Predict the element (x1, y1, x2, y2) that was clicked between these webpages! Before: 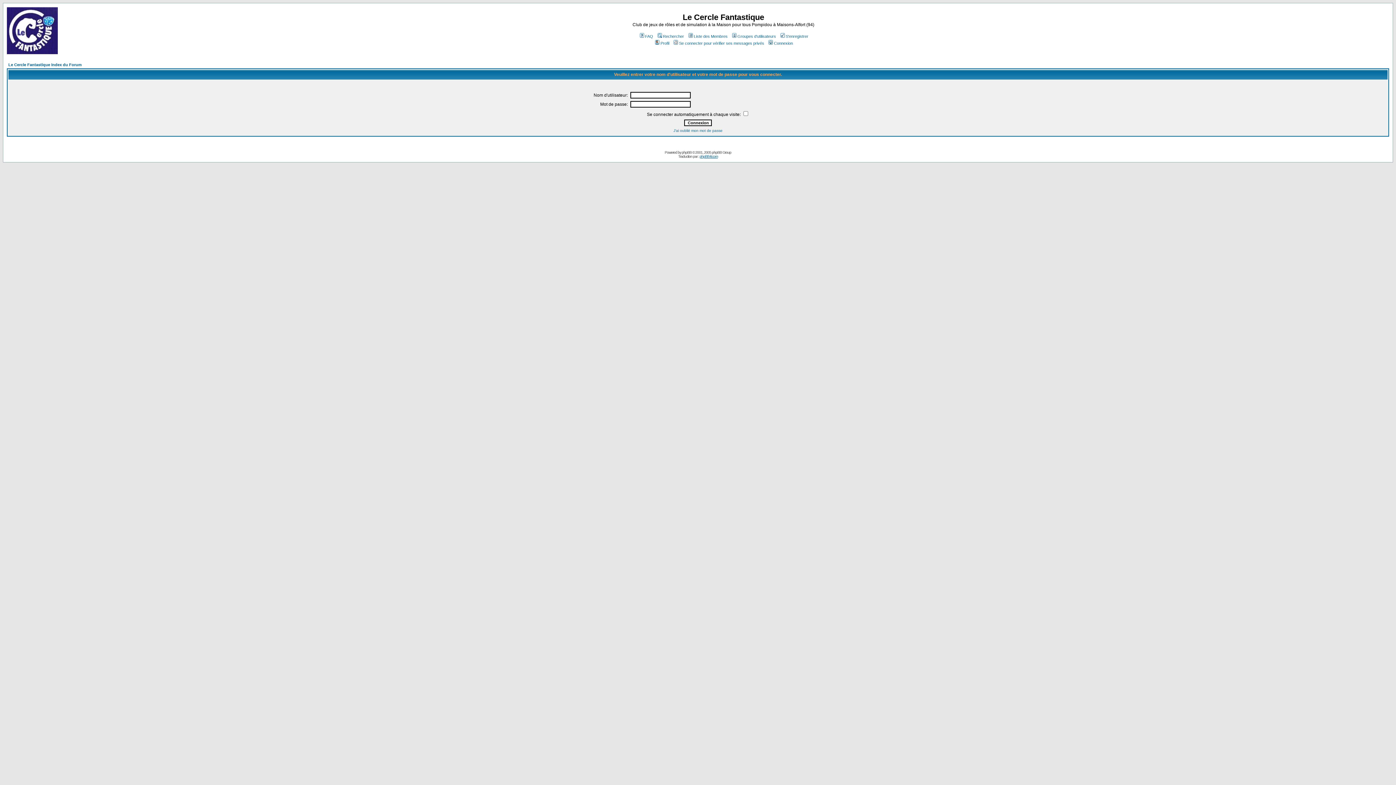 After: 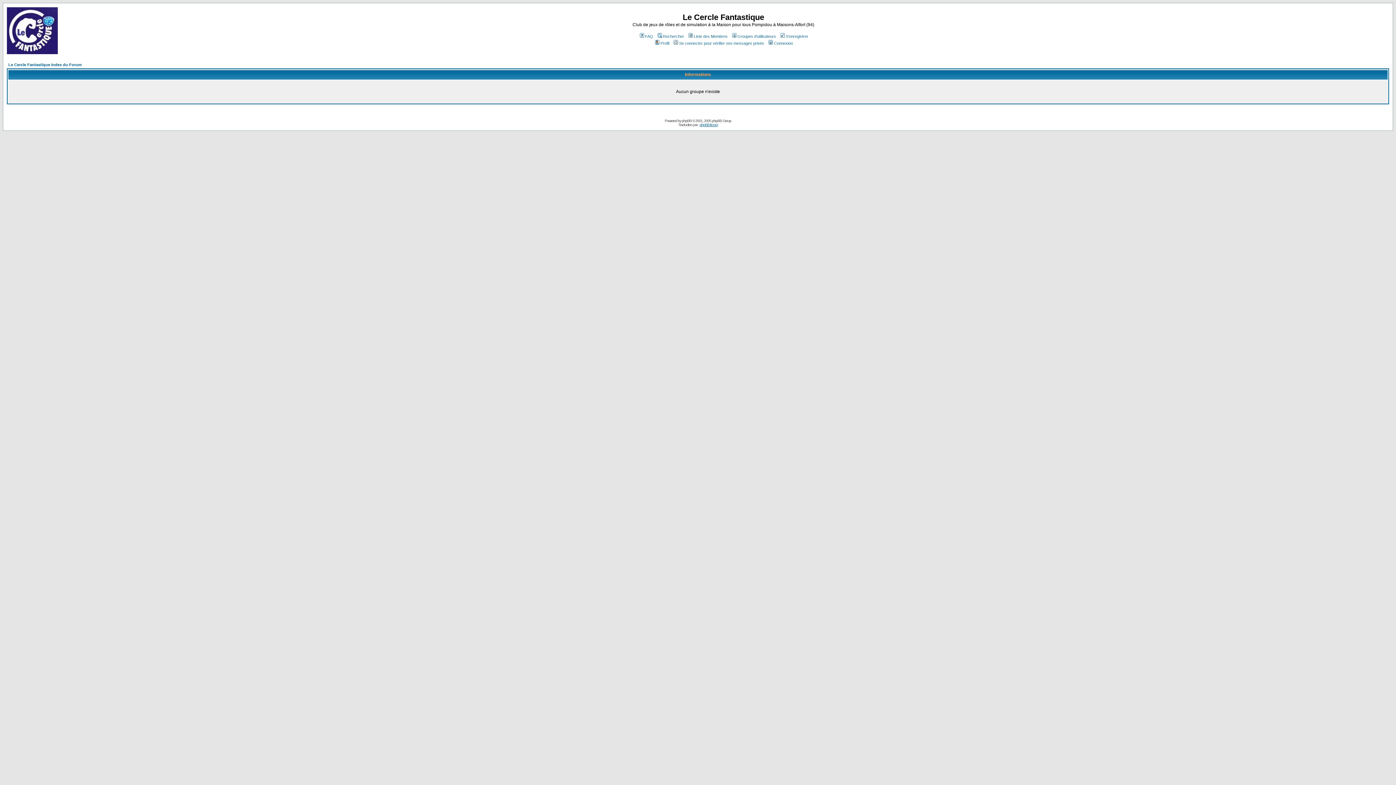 Action: bbox: (731, 34, 776, 38) label: Groupes d'utilisateurs